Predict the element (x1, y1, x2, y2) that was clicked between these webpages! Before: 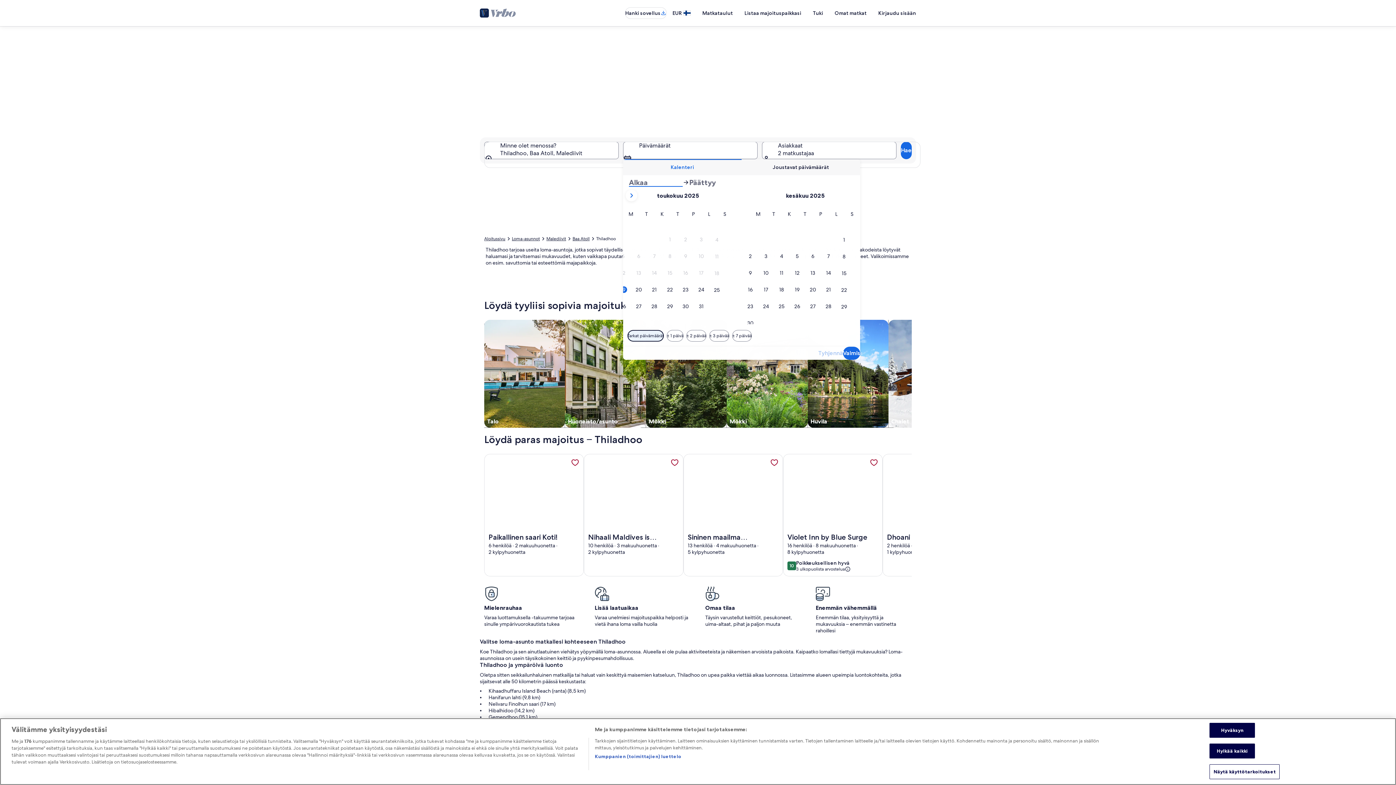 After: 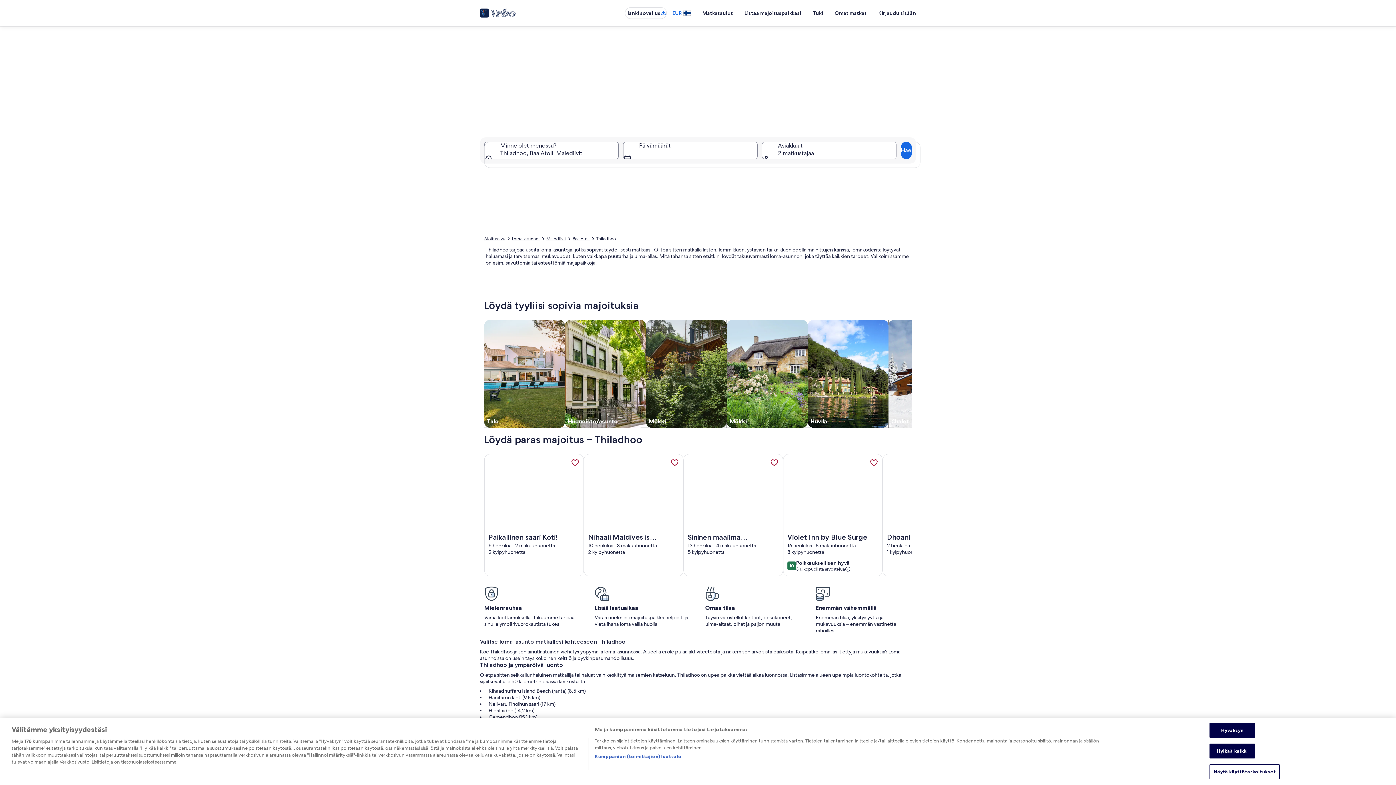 Action: bbox: (666, 6, 696, 19) label: EUR